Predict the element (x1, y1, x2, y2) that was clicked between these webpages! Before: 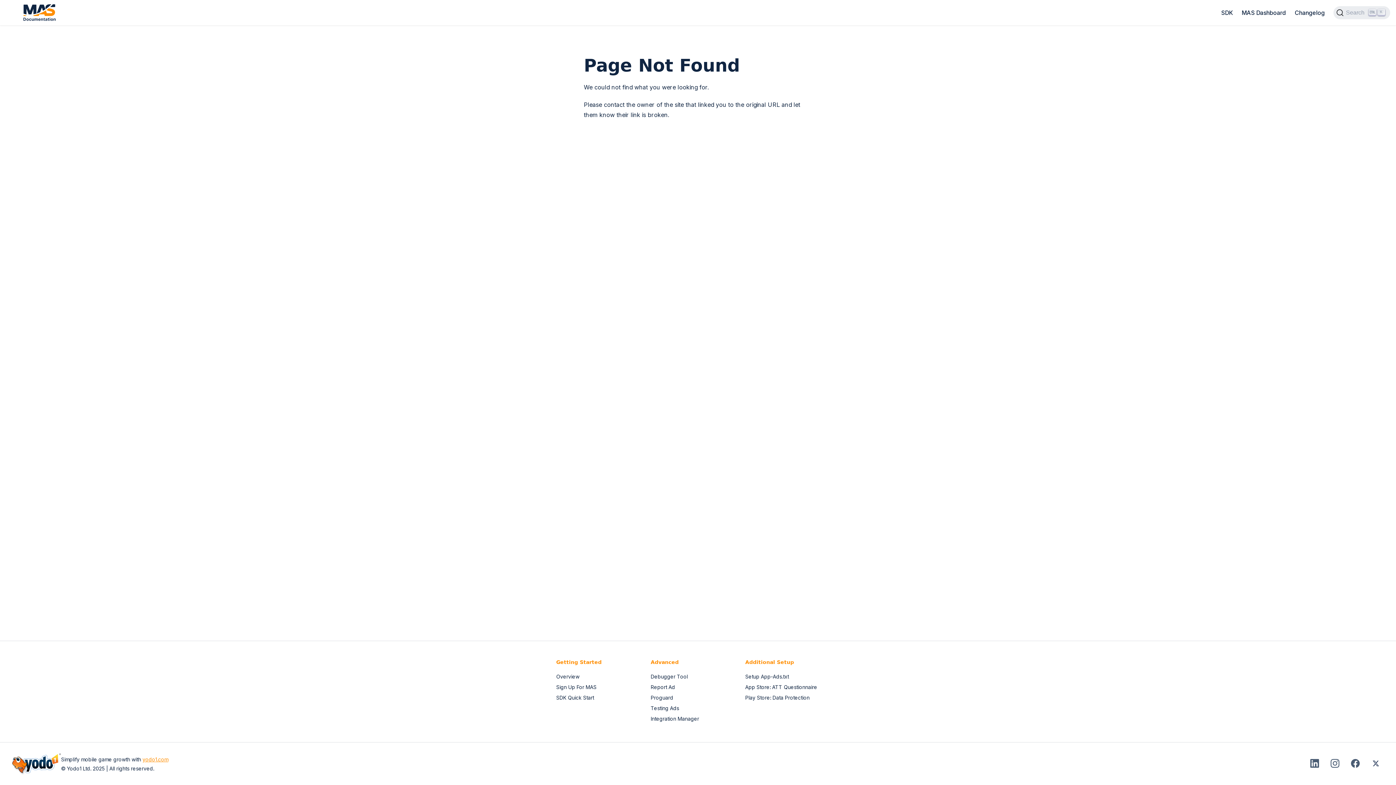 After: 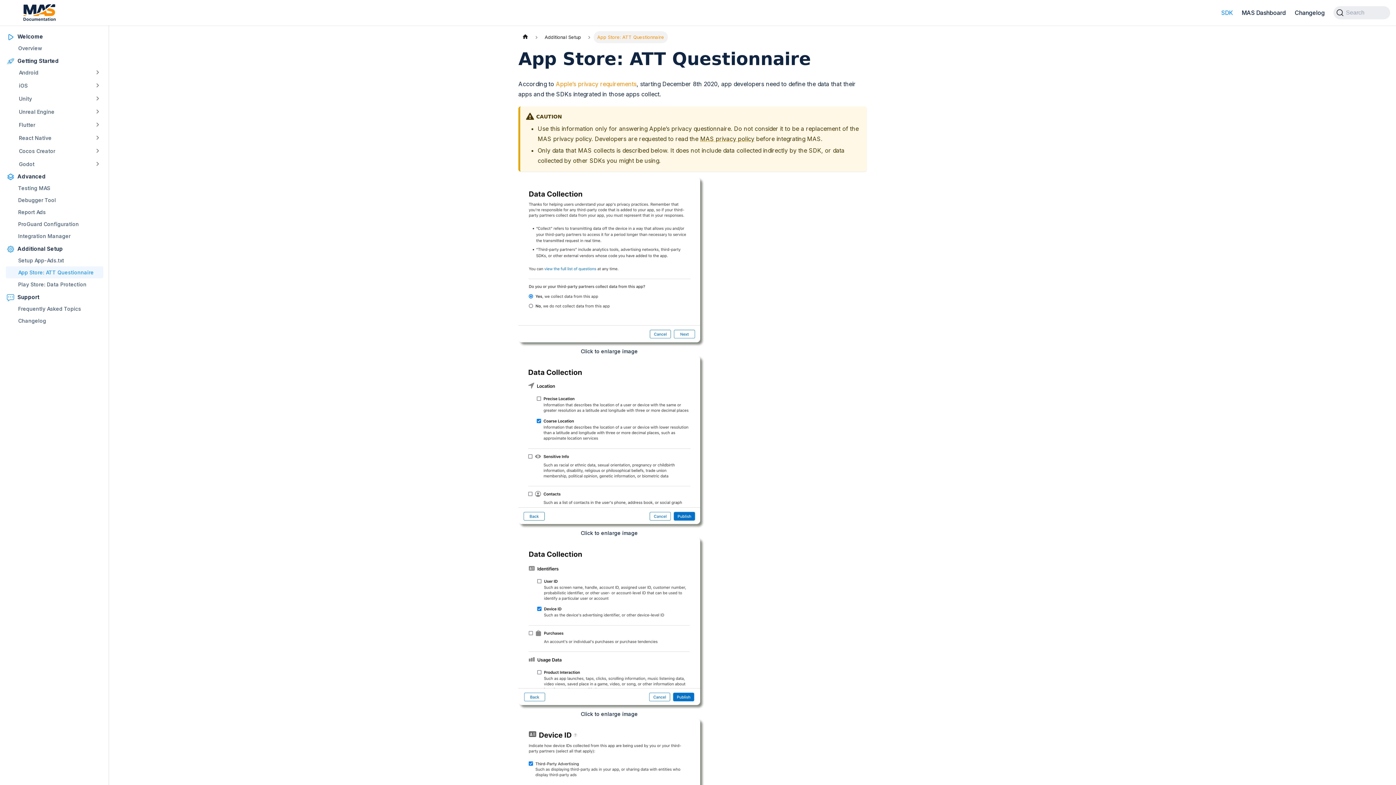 Action: bbox: (745, 684, 817, 690) label: App Store: ATT Questionnaire